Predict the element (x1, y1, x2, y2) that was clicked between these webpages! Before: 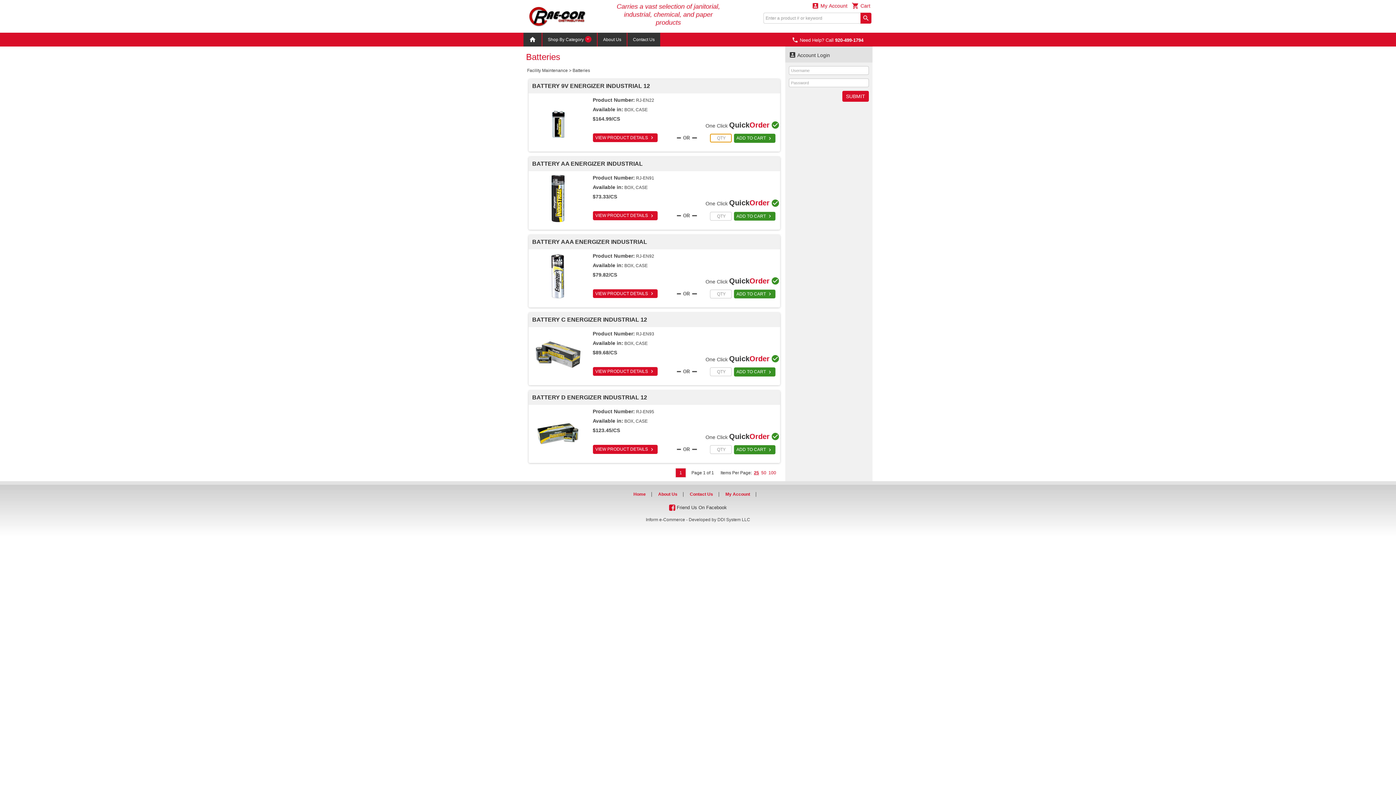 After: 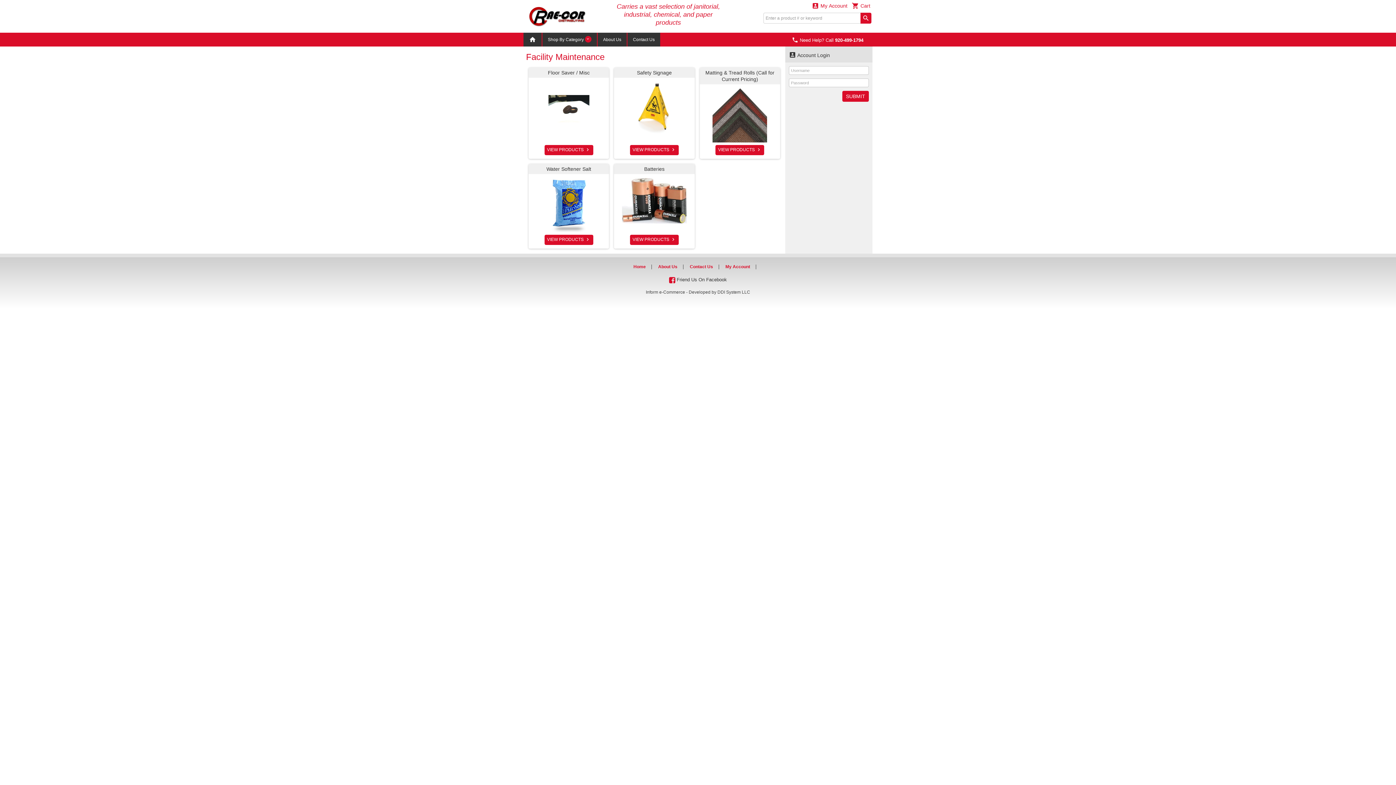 Action: label: Facility Maintenance bbox: (527, 68, 568, 73)